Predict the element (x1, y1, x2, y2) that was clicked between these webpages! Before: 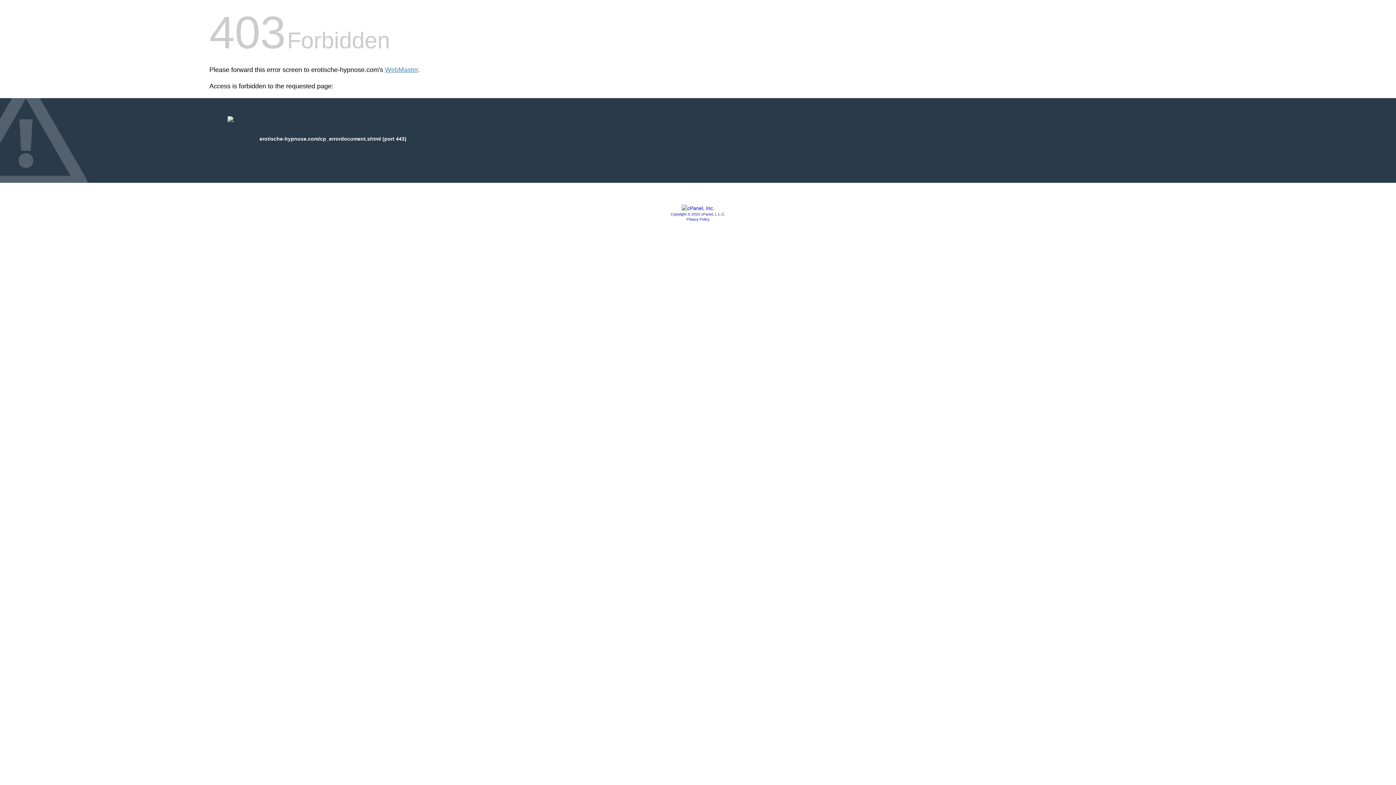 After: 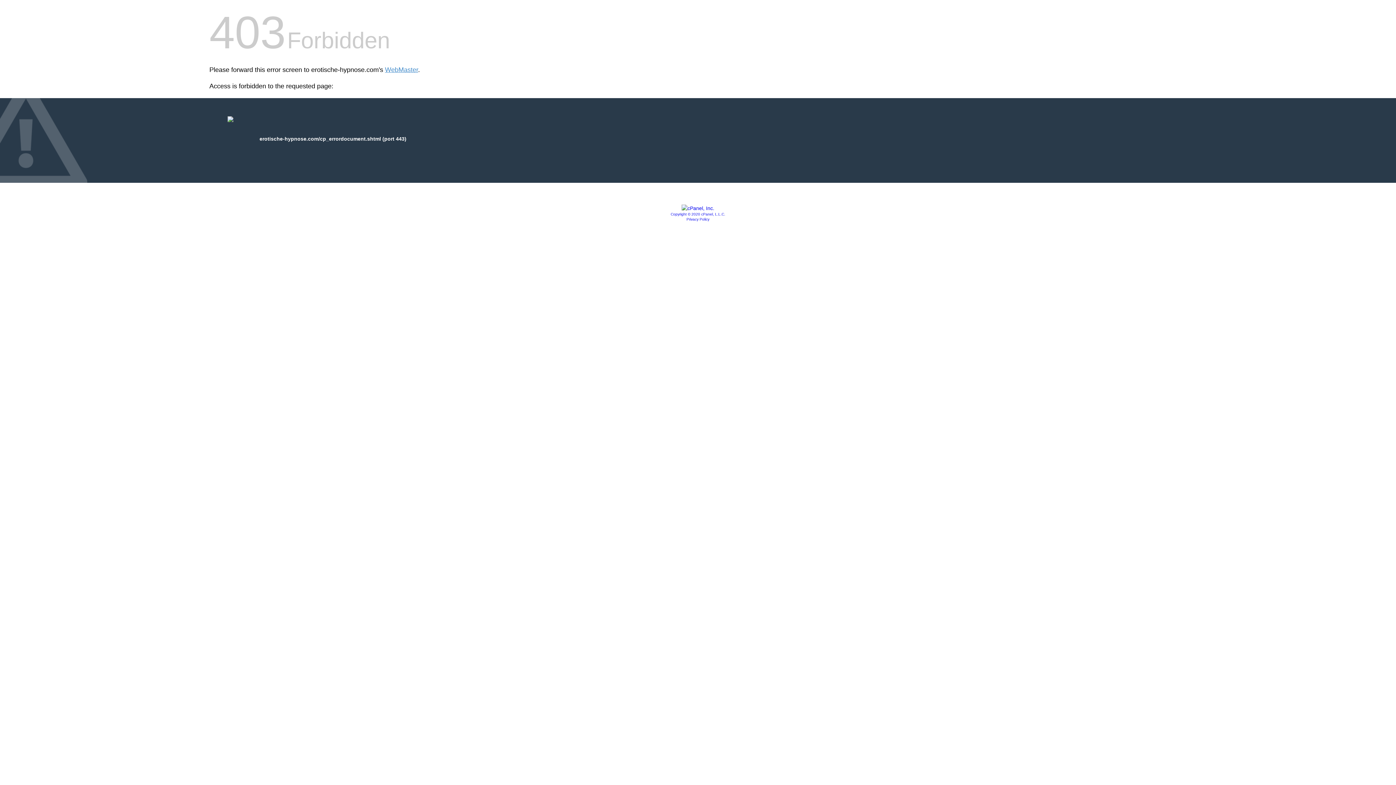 Action: label: Copyright © 2020 cPanel, L.L.C. bbox: (670, 212, 725, 216)